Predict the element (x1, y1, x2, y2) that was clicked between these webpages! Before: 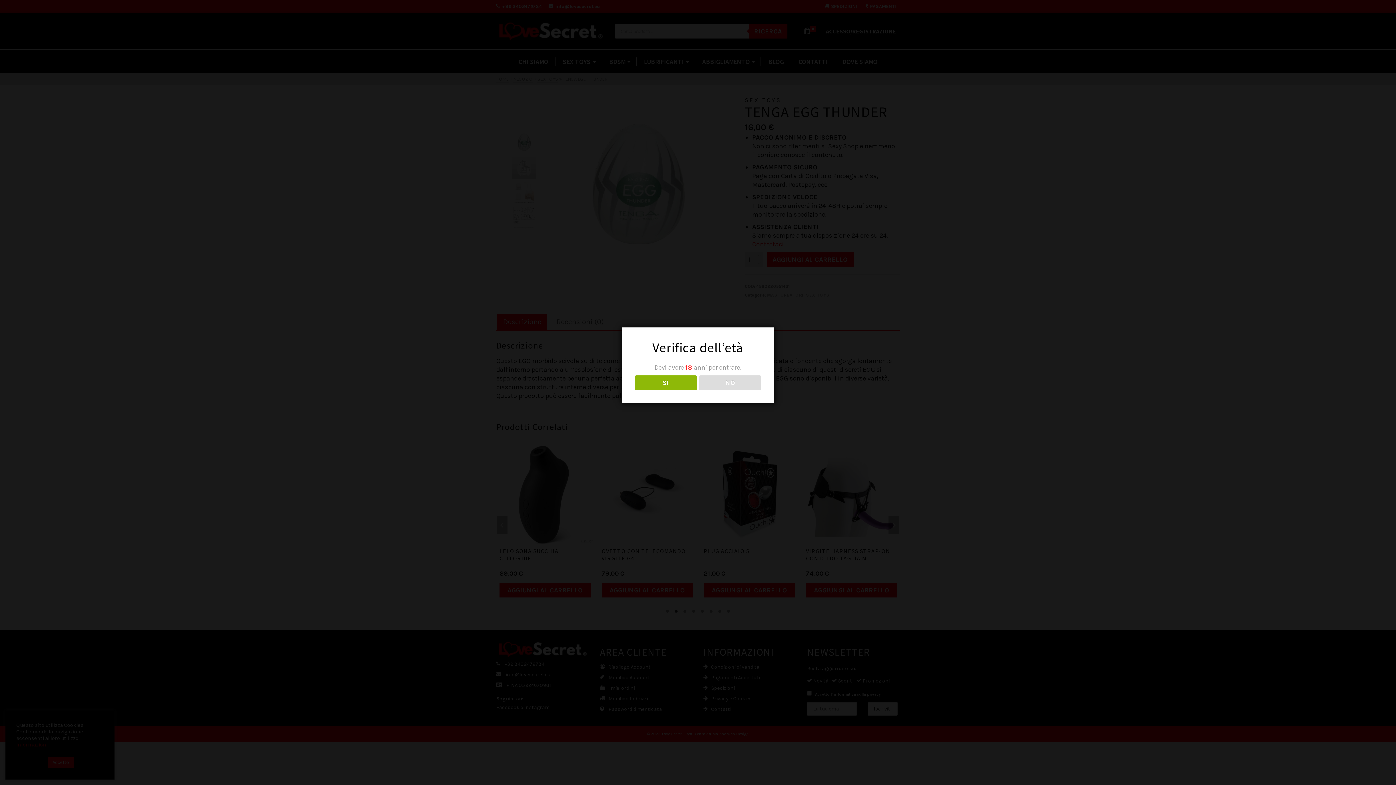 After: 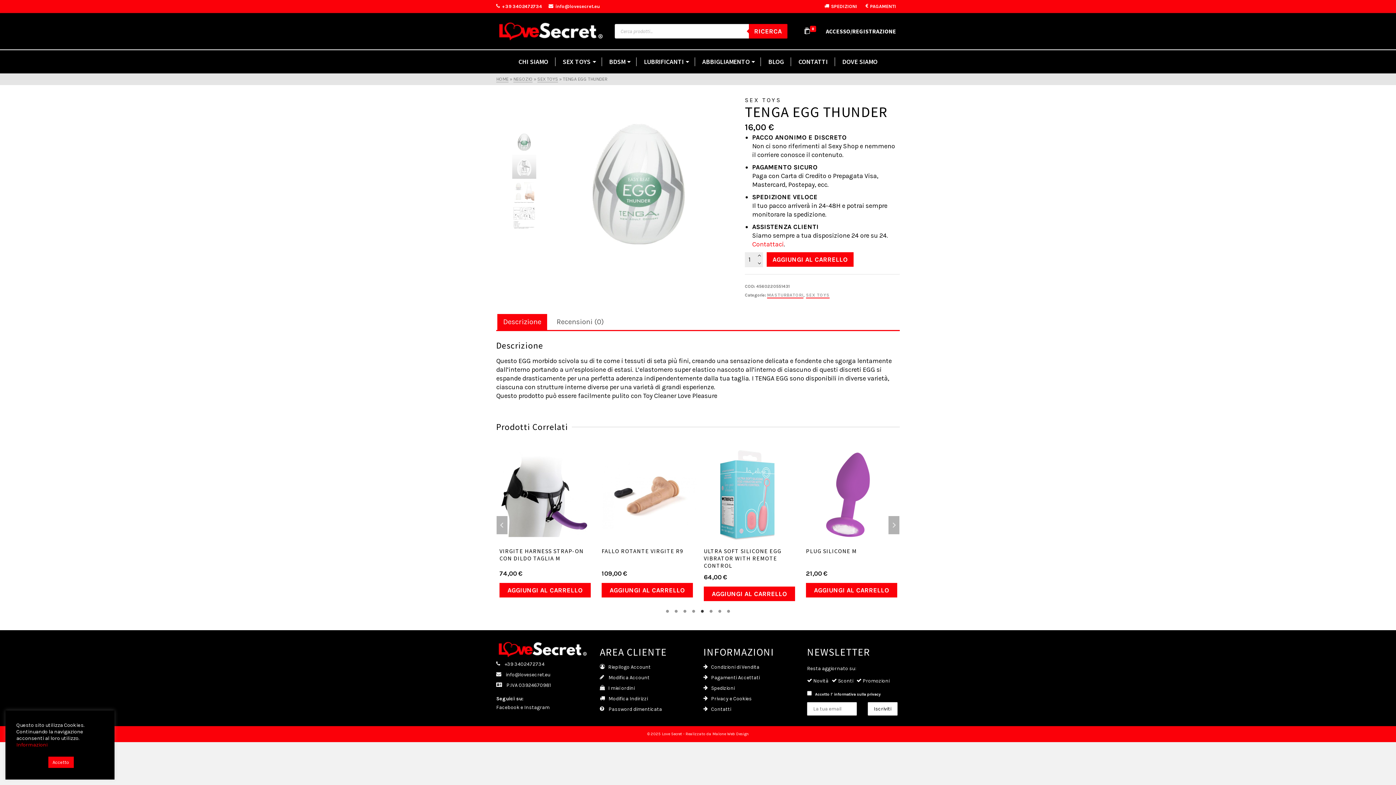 Action: bbox: (634, 375, 696, 390) label: SI